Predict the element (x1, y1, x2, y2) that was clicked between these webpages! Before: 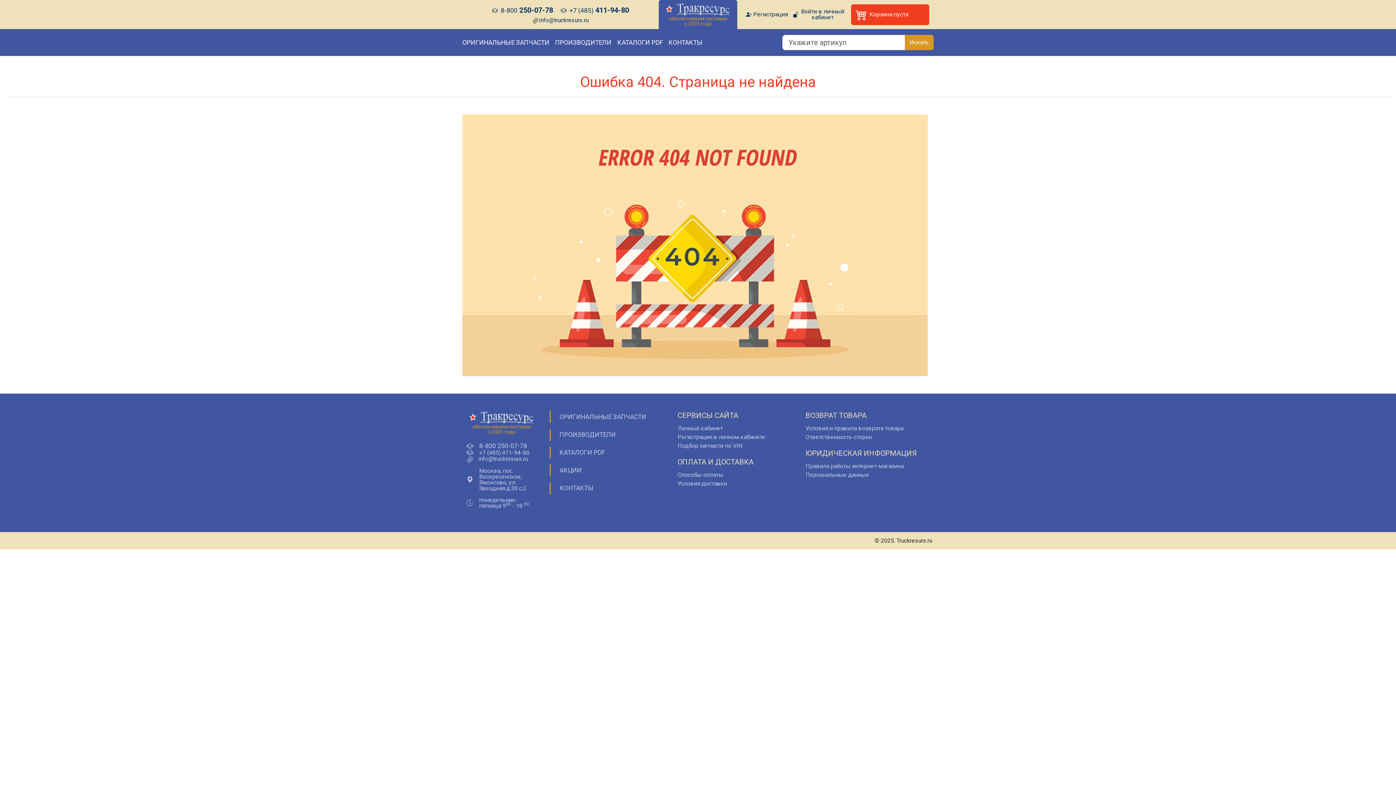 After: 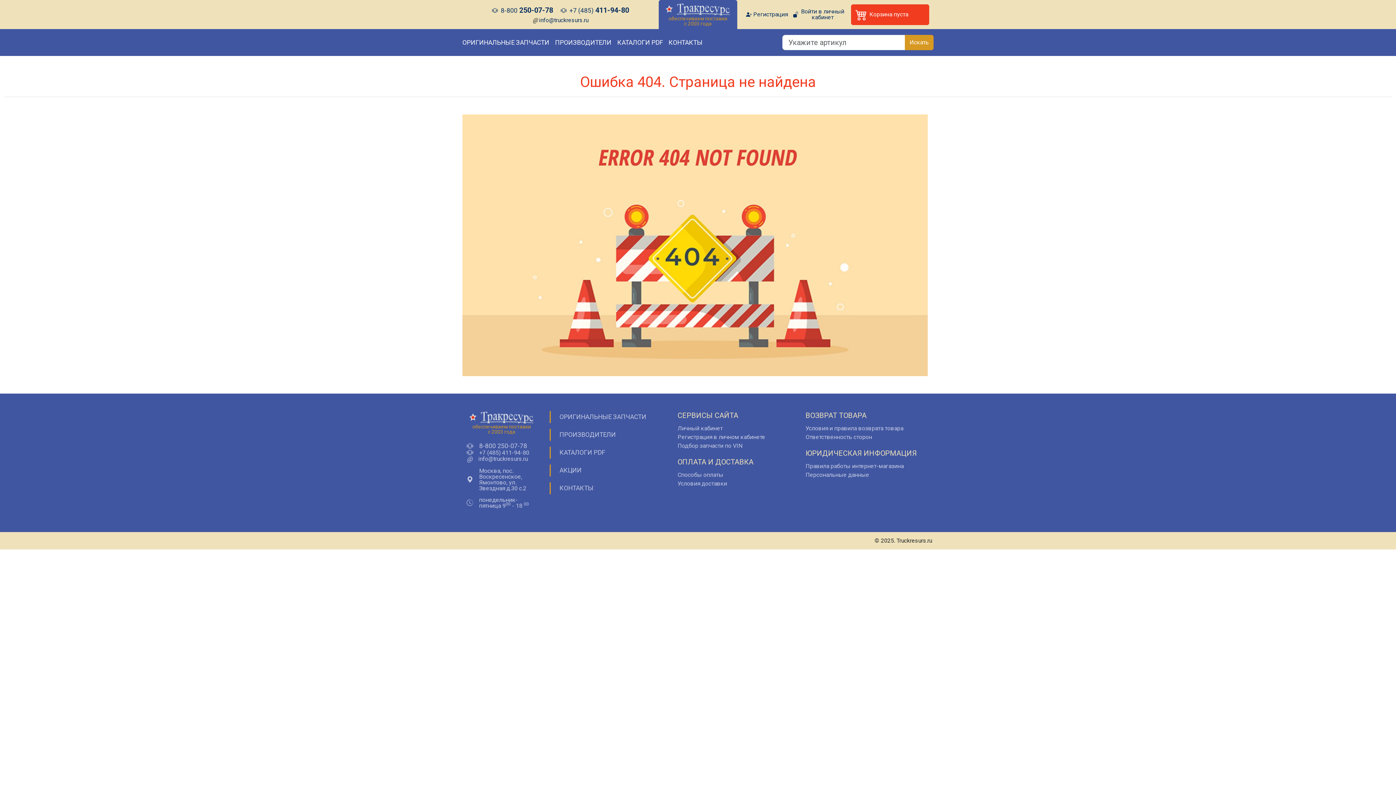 Action: label: 8-800 250-07-78  bbox: (500, 5, 555, 14)